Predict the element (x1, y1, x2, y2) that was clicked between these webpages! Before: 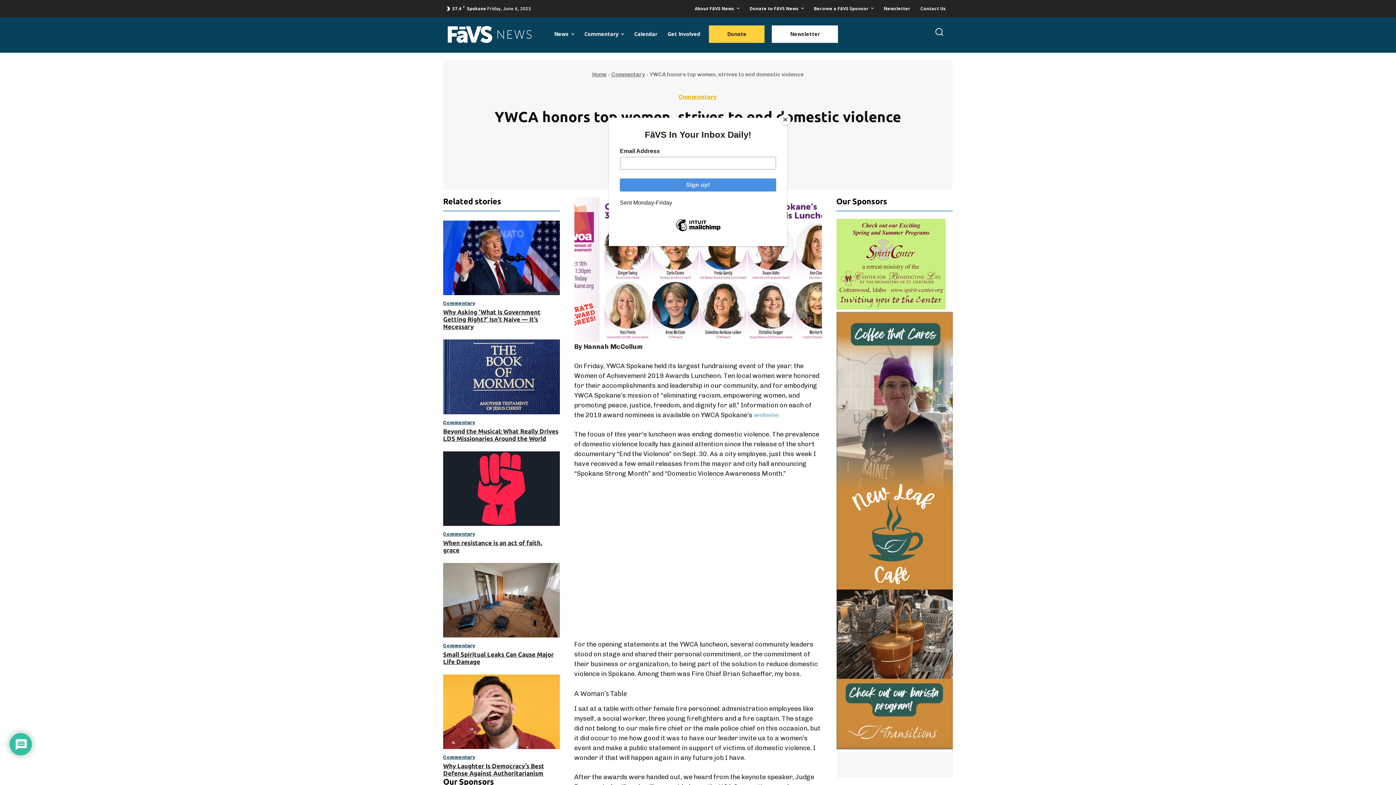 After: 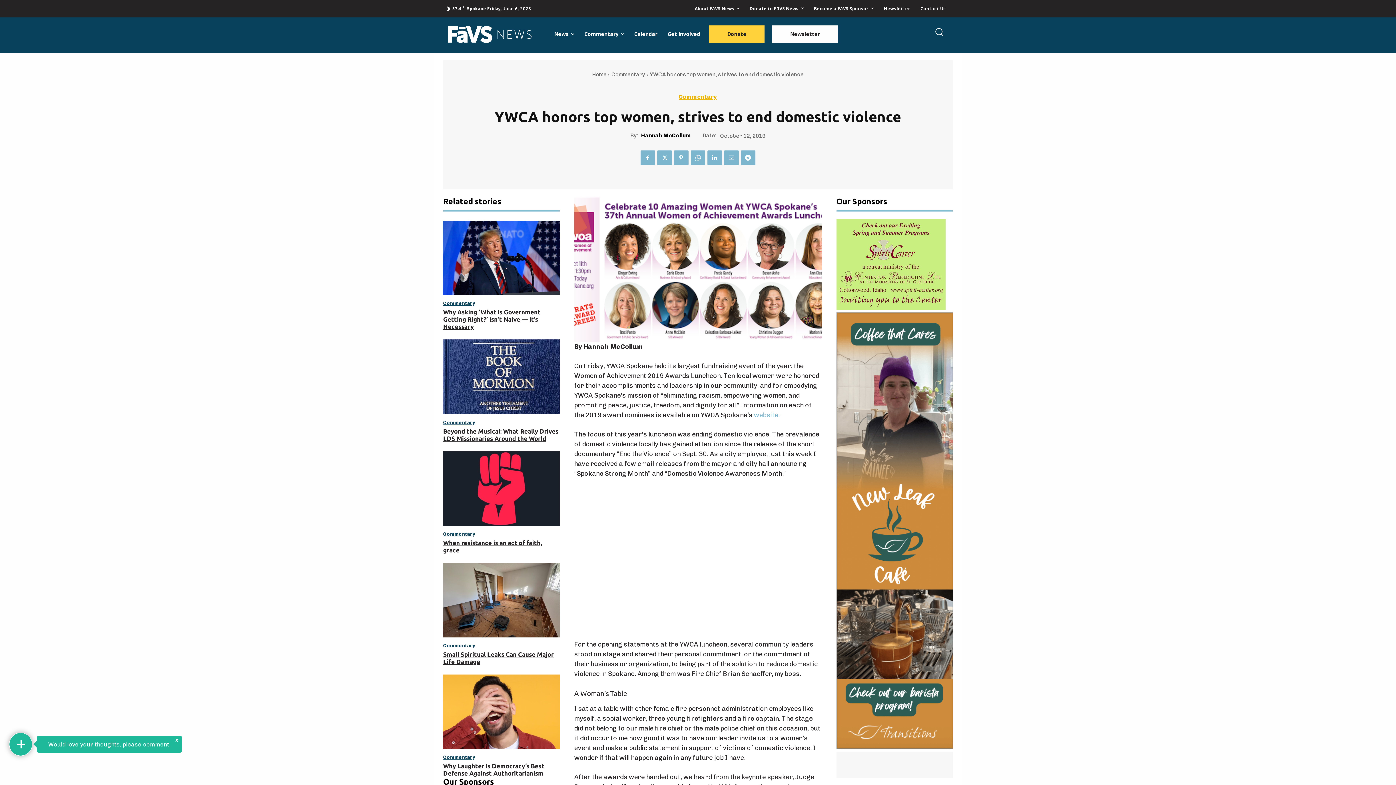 Action: label: Close bbox: (780, 114, 790, 125)